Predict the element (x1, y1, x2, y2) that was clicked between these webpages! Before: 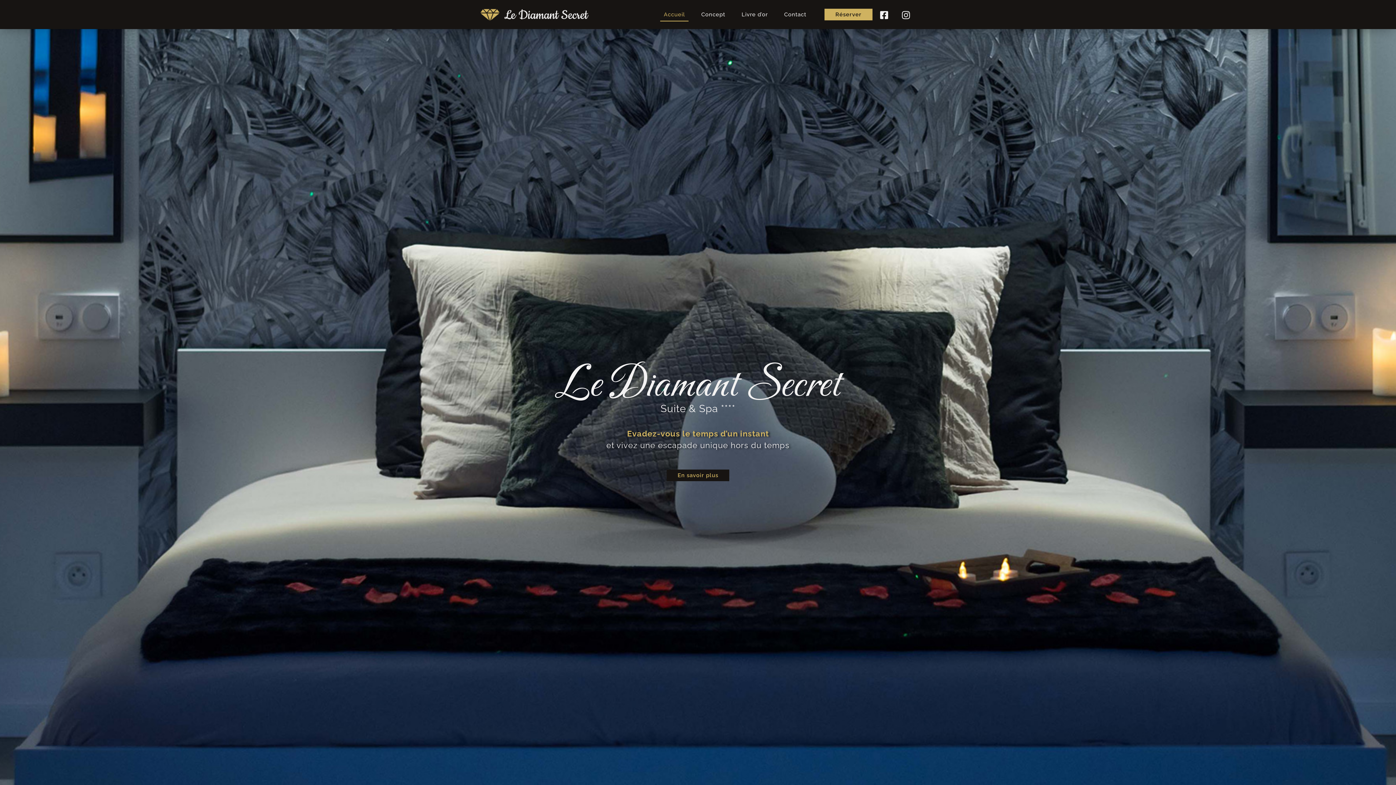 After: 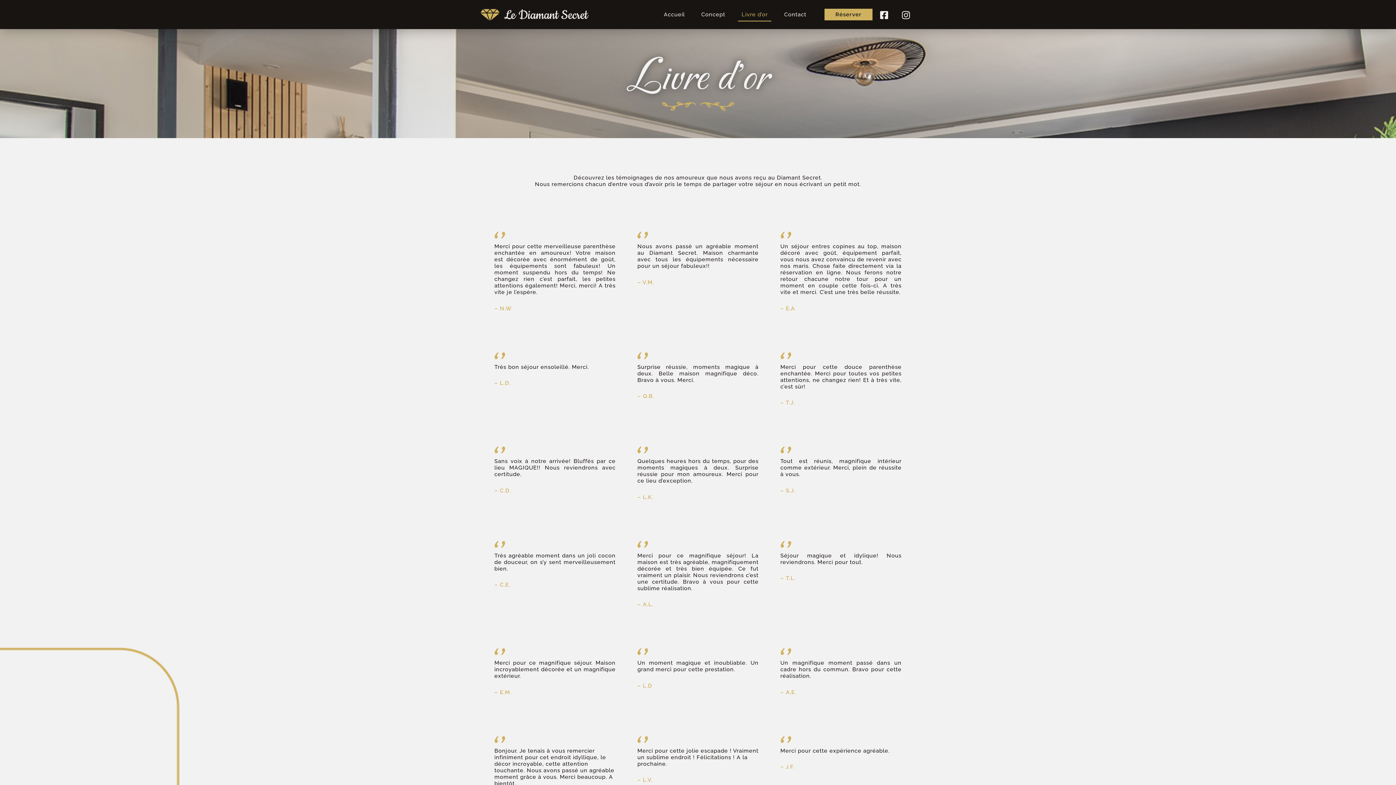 Action: bbox: (738, 7, 771, 21) label: Livre d’or